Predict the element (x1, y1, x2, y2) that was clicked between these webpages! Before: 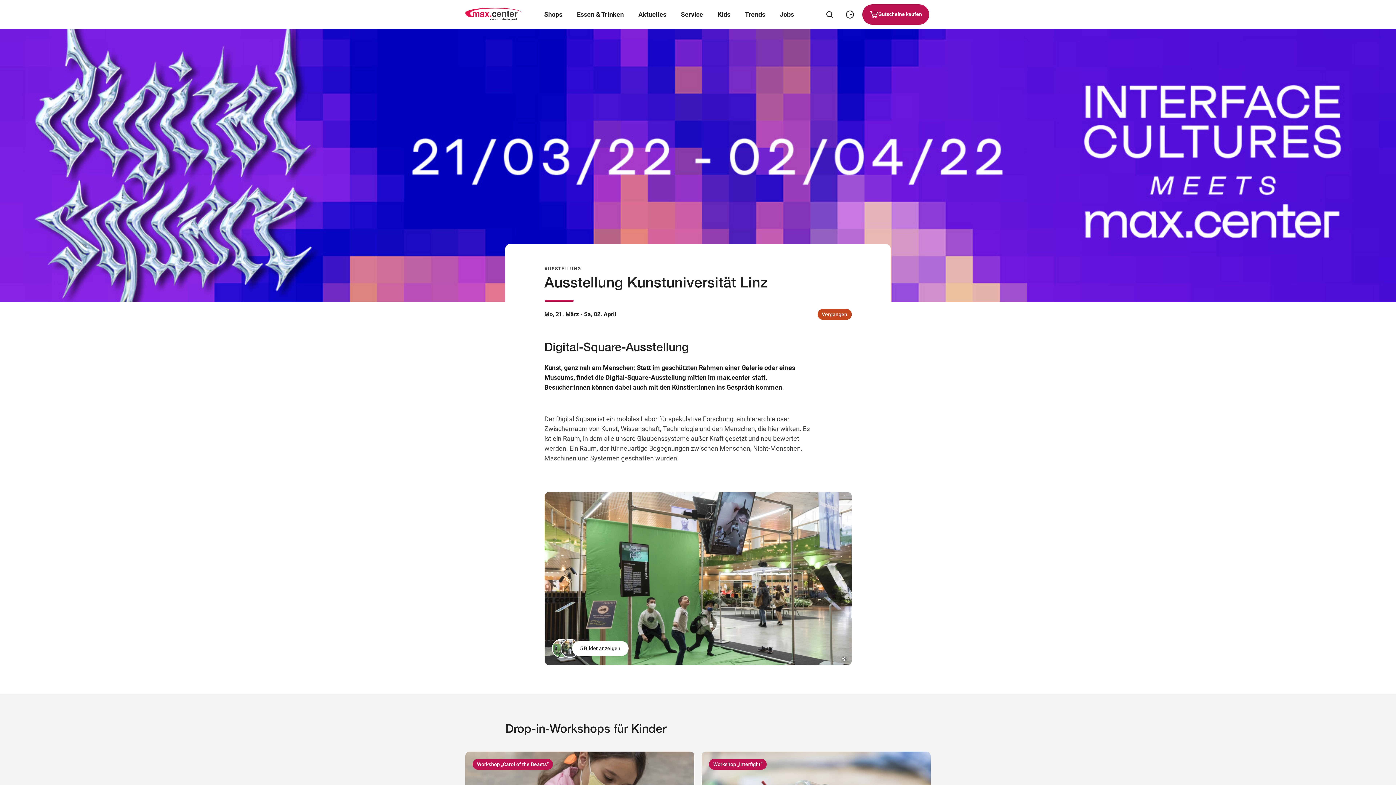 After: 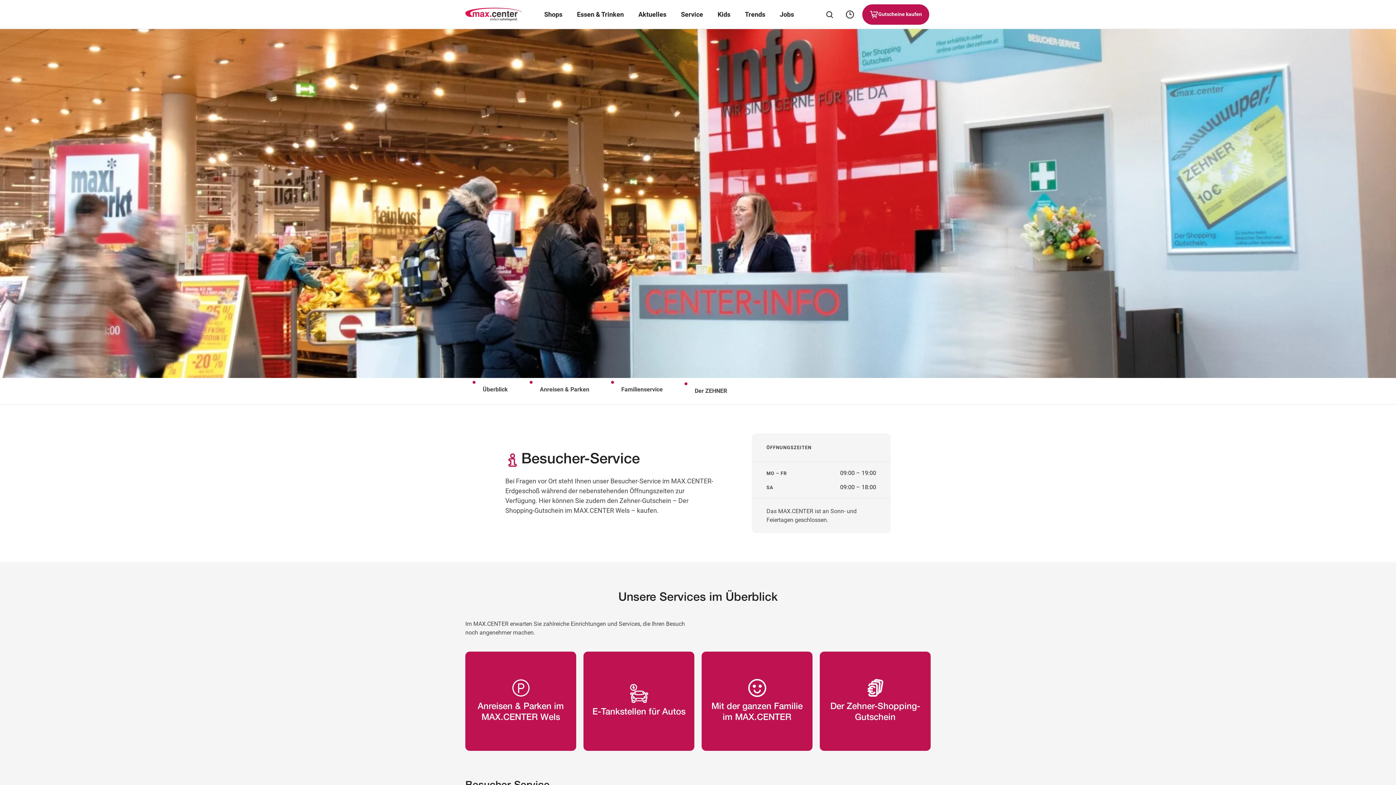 Action: bbox: (681, 9, 703, 19) label: Service